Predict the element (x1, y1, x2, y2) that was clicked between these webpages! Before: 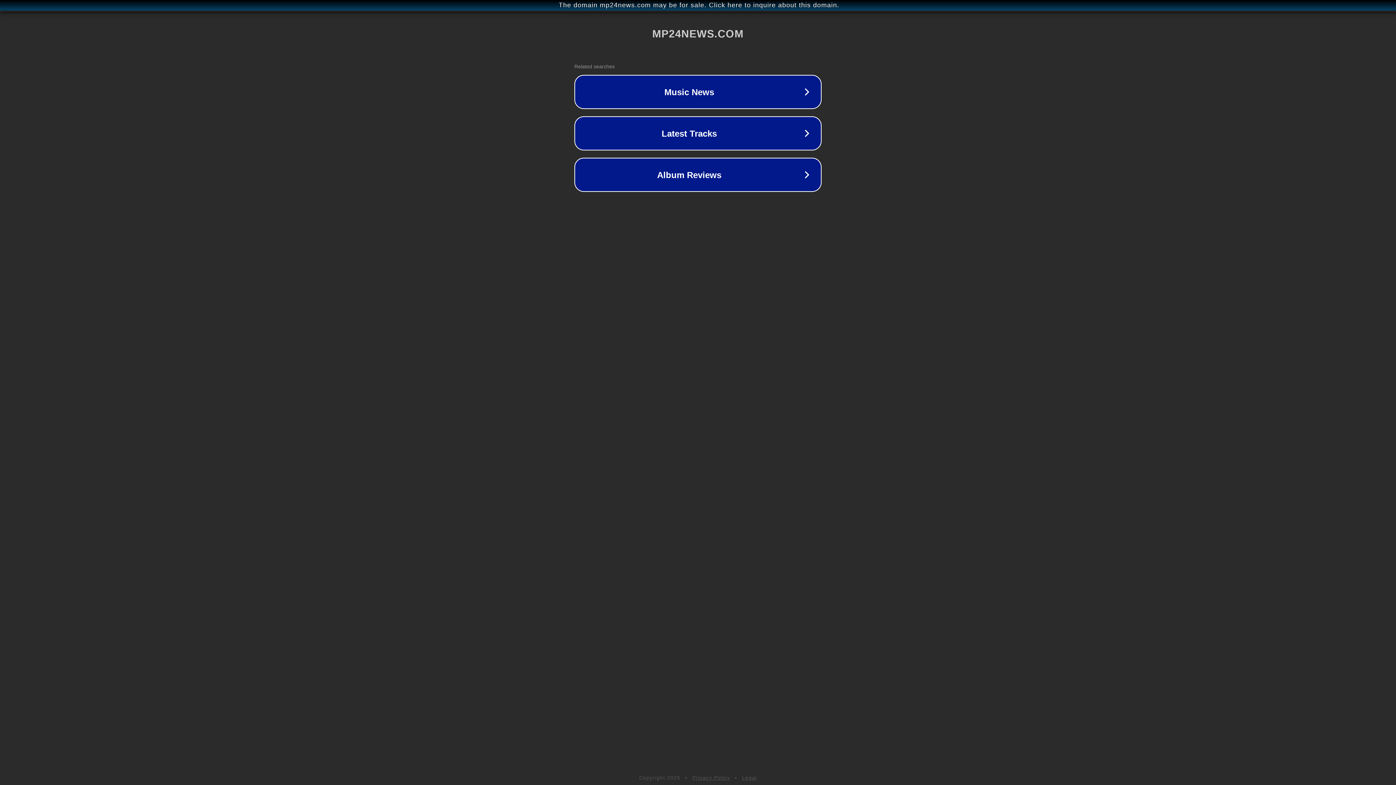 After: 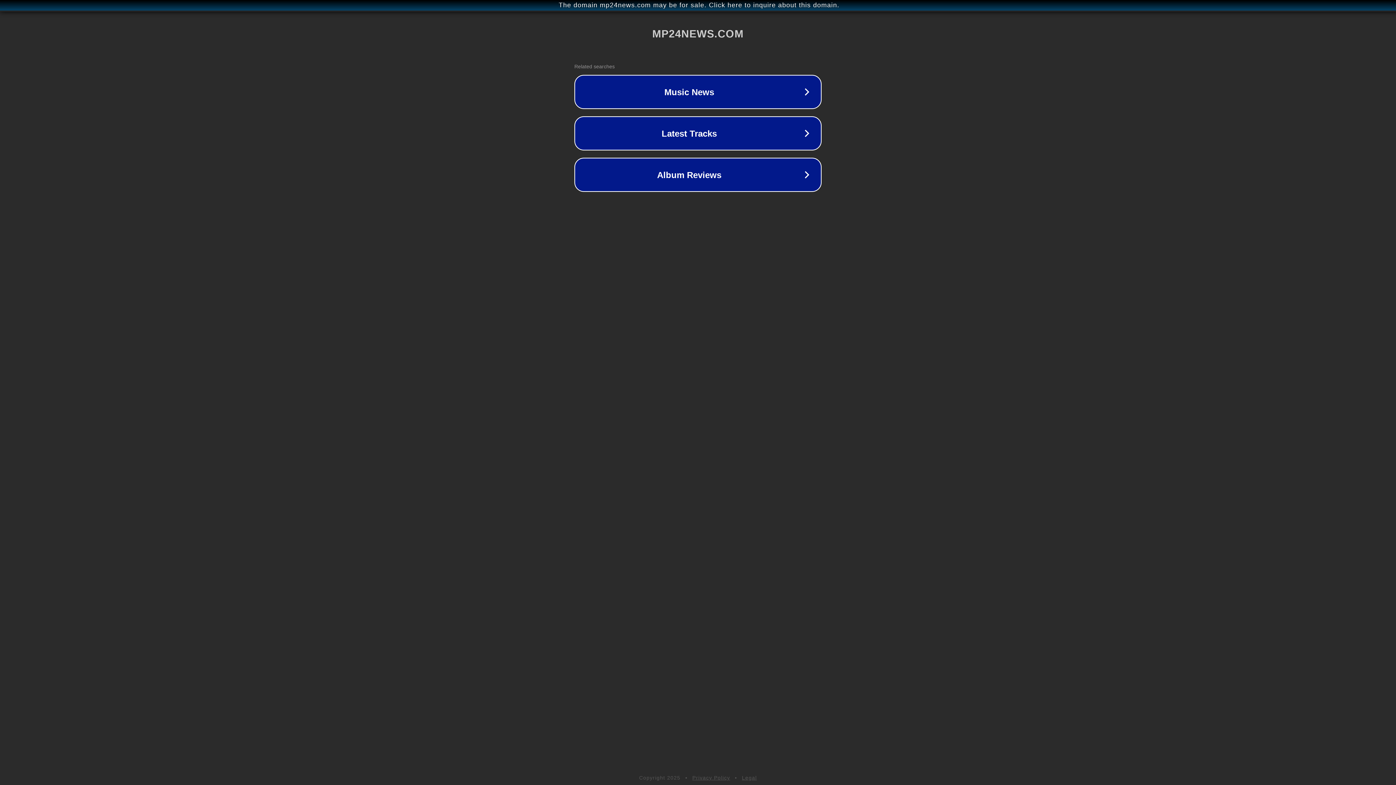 Action: label: Legal bbox: (742, 775, 757, 781)